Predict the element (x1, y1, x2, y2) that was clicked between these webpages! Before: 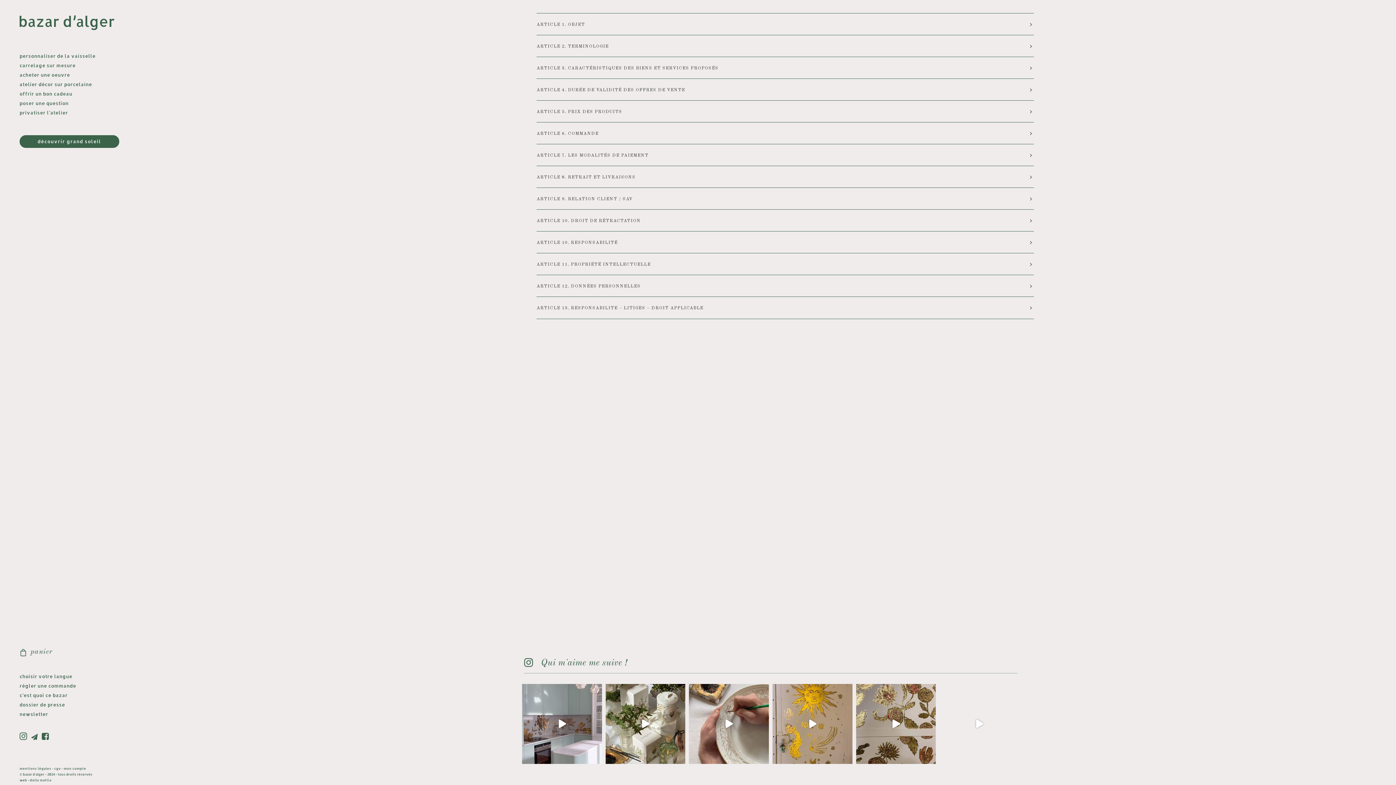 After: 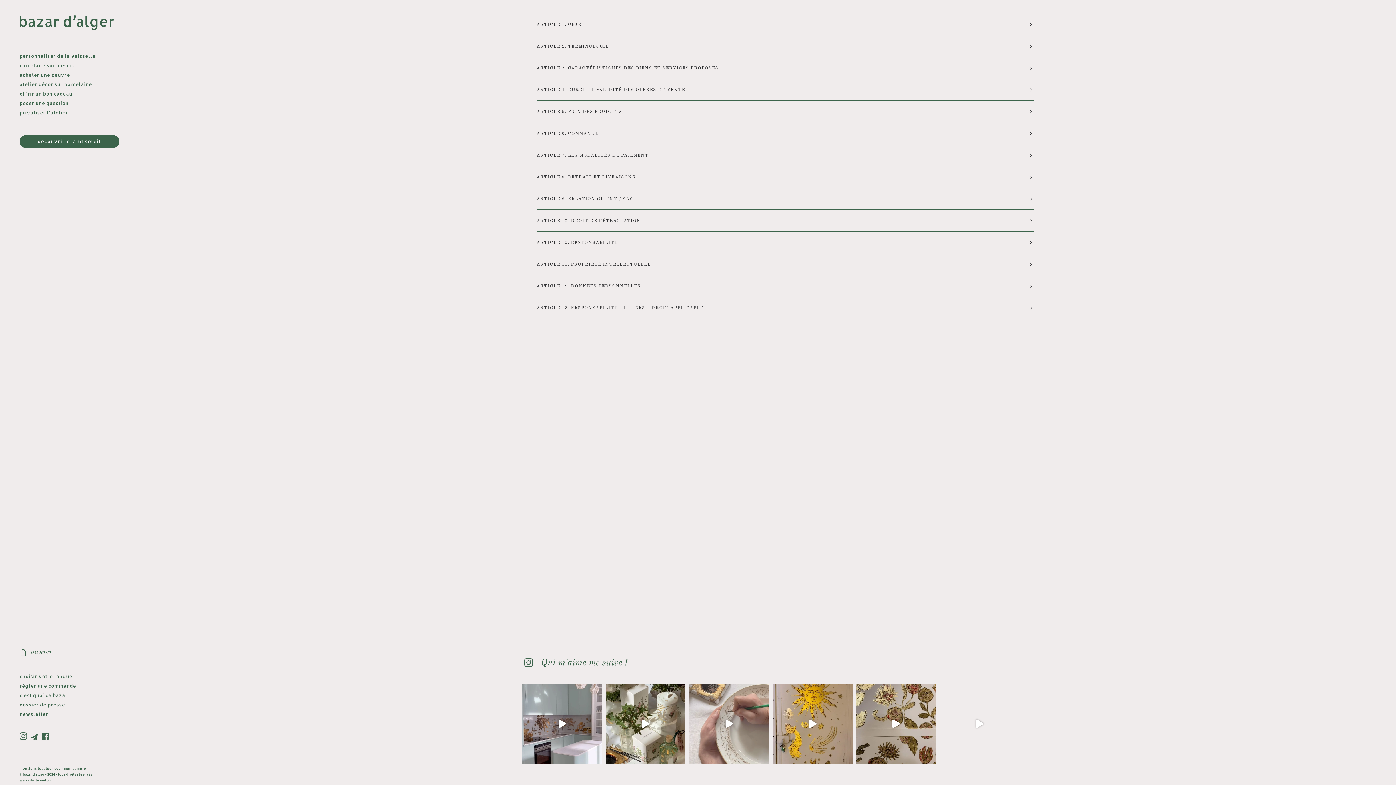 Action: bbox: (689, 684, 769, 764) label: & Madame C voulait célébrer la vie de son amie D